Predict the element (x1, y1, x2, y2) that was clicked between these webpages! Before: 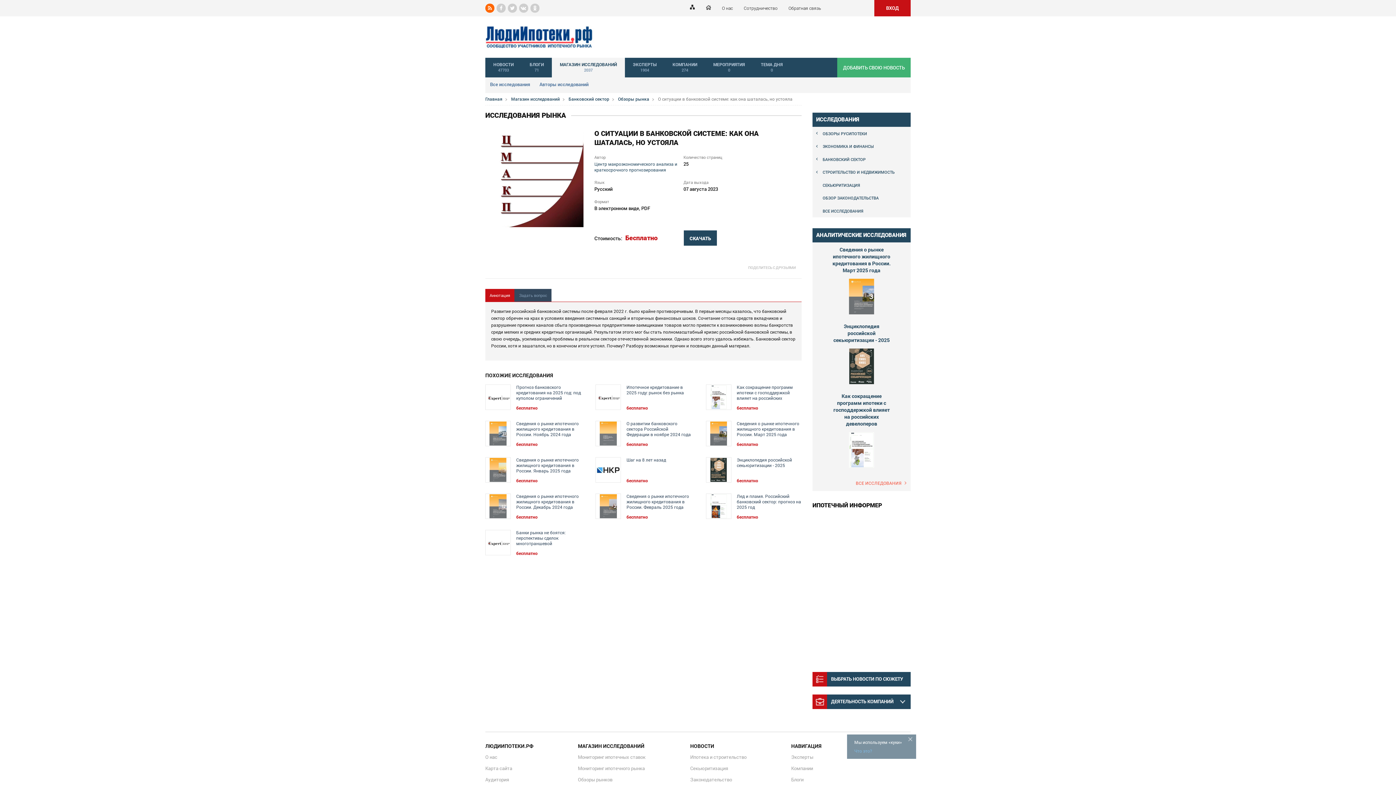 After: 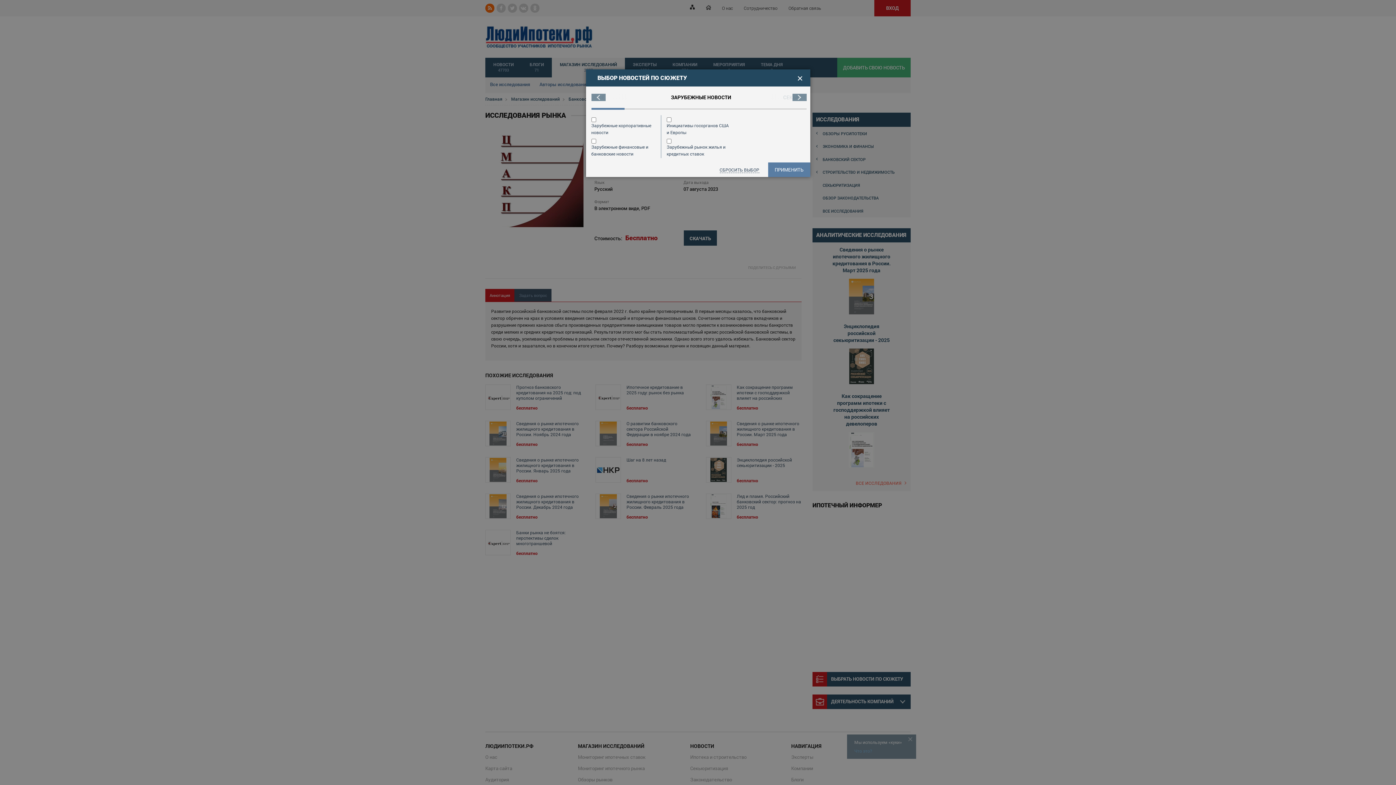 Action: label: ВЫБРАТЬ НОВОСТИ ПО СЮЖЕТУ bbox: (812, 672, 910, 686)